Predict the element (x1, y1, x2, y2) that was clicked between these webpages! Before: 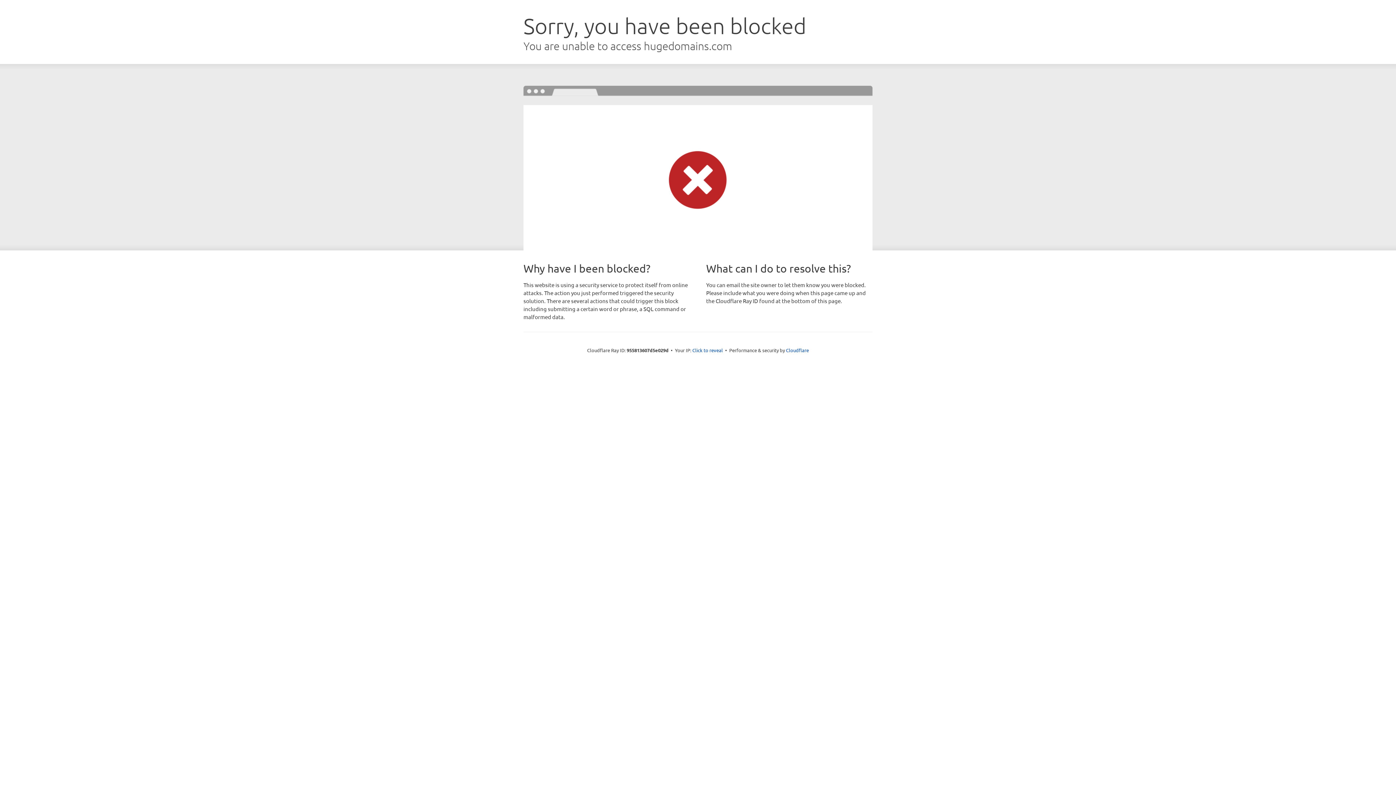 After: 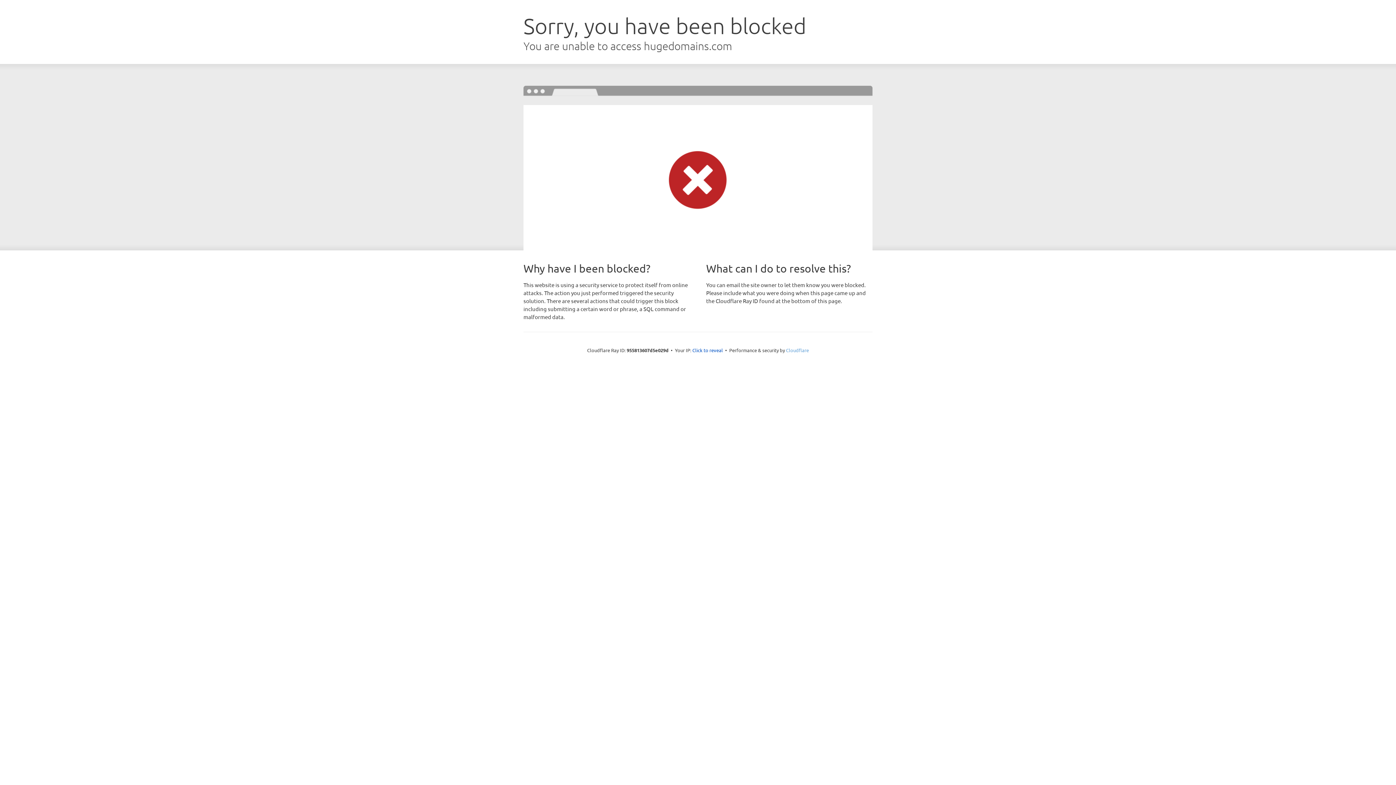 Action: bbox: (786, 347, 809, 353) label: Cloudflare